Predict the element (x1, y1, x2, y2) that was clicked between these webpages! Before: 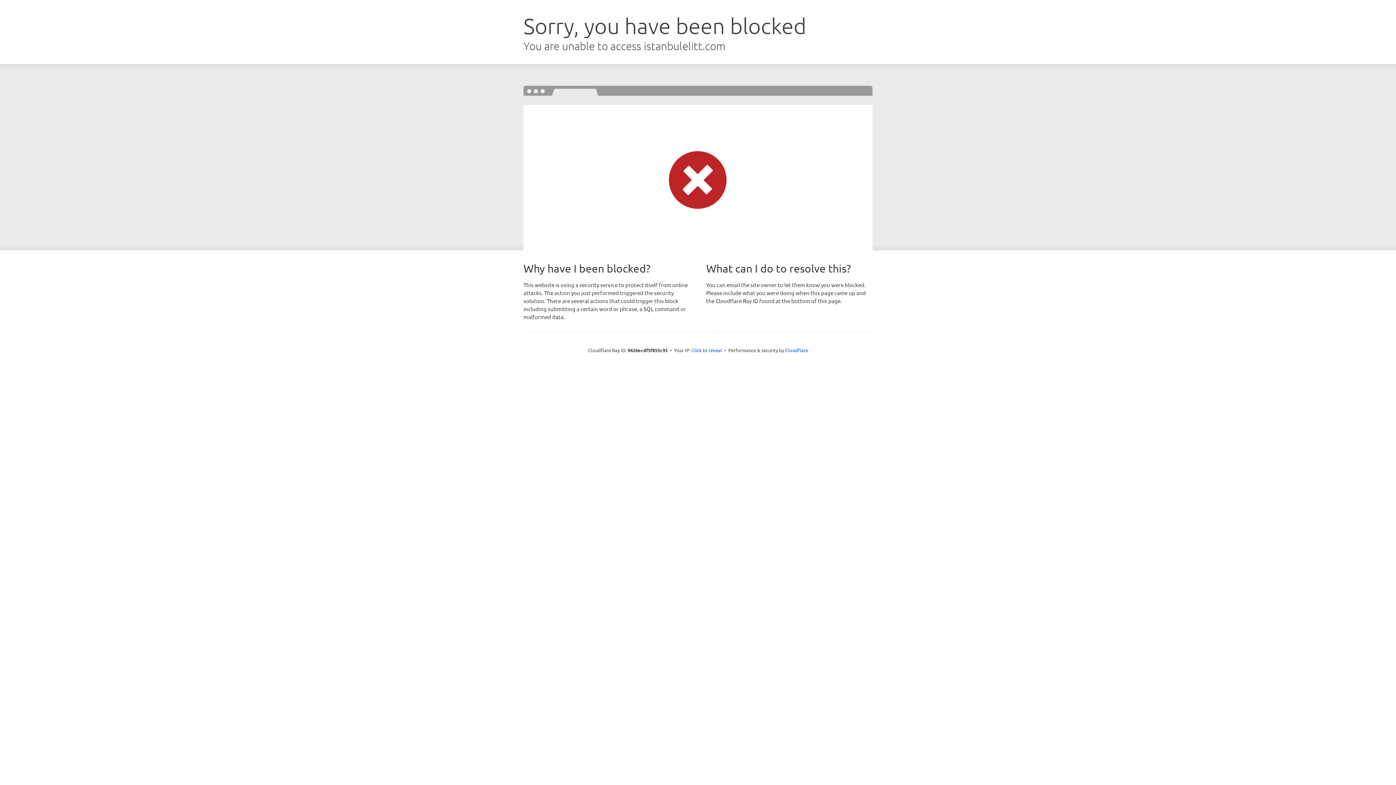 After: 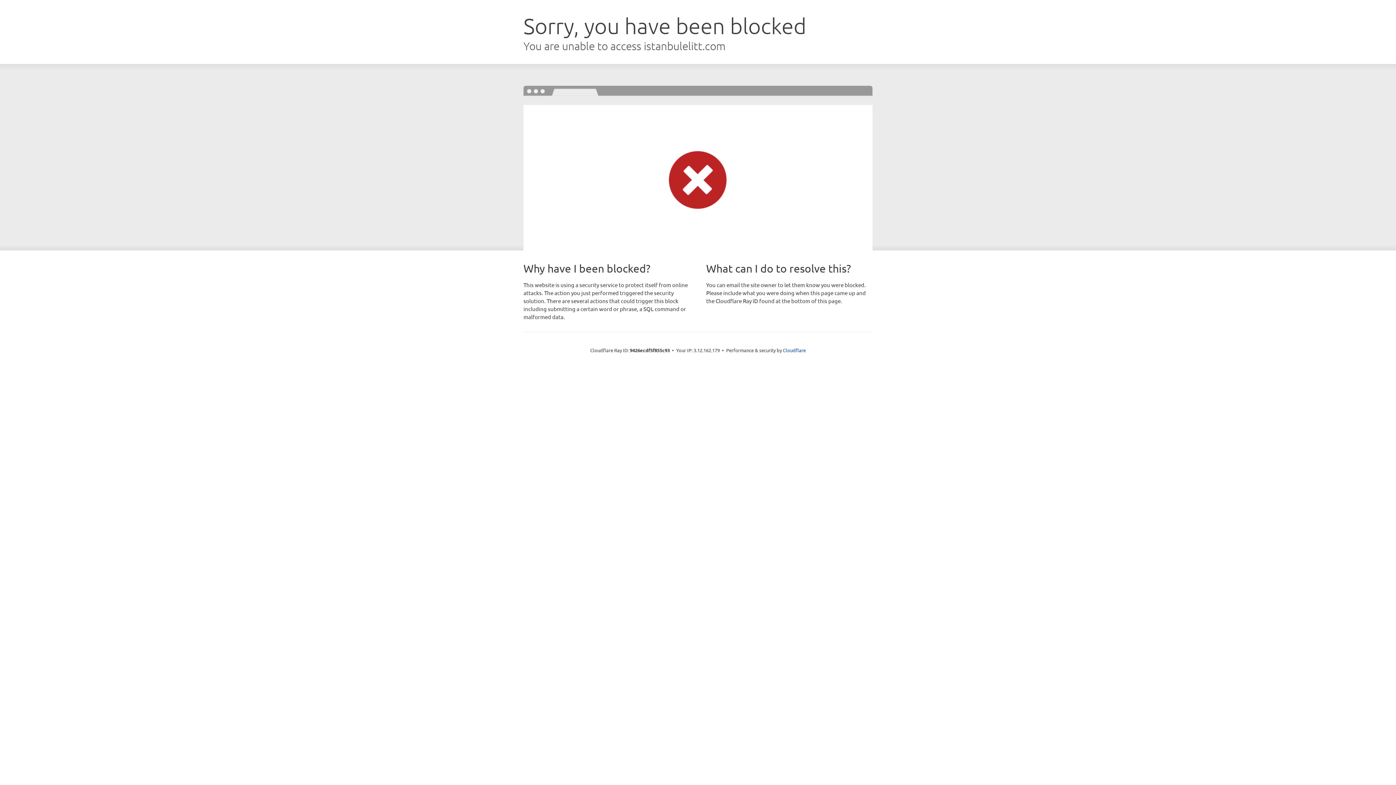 Action: label: Click to reveal bbox: (691, 346, 722, 353)